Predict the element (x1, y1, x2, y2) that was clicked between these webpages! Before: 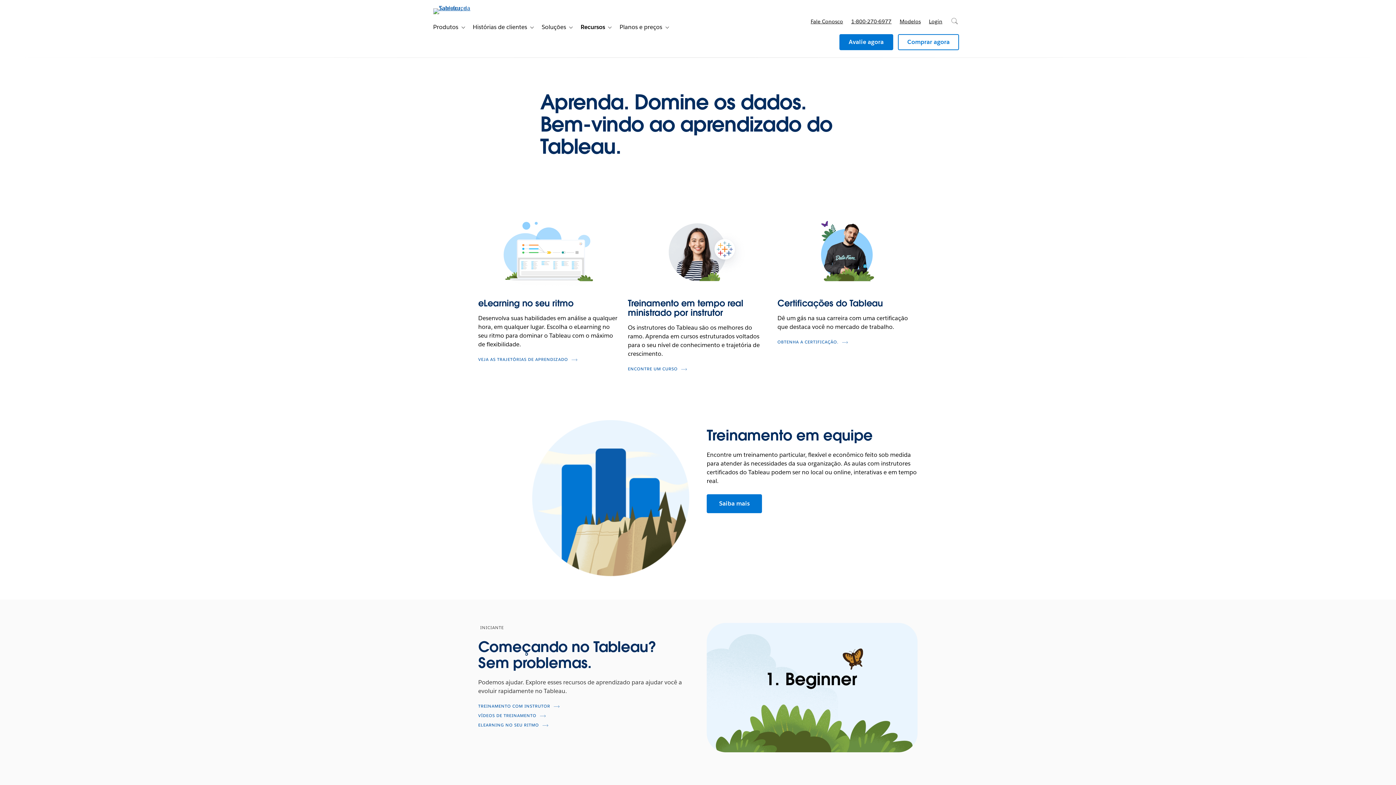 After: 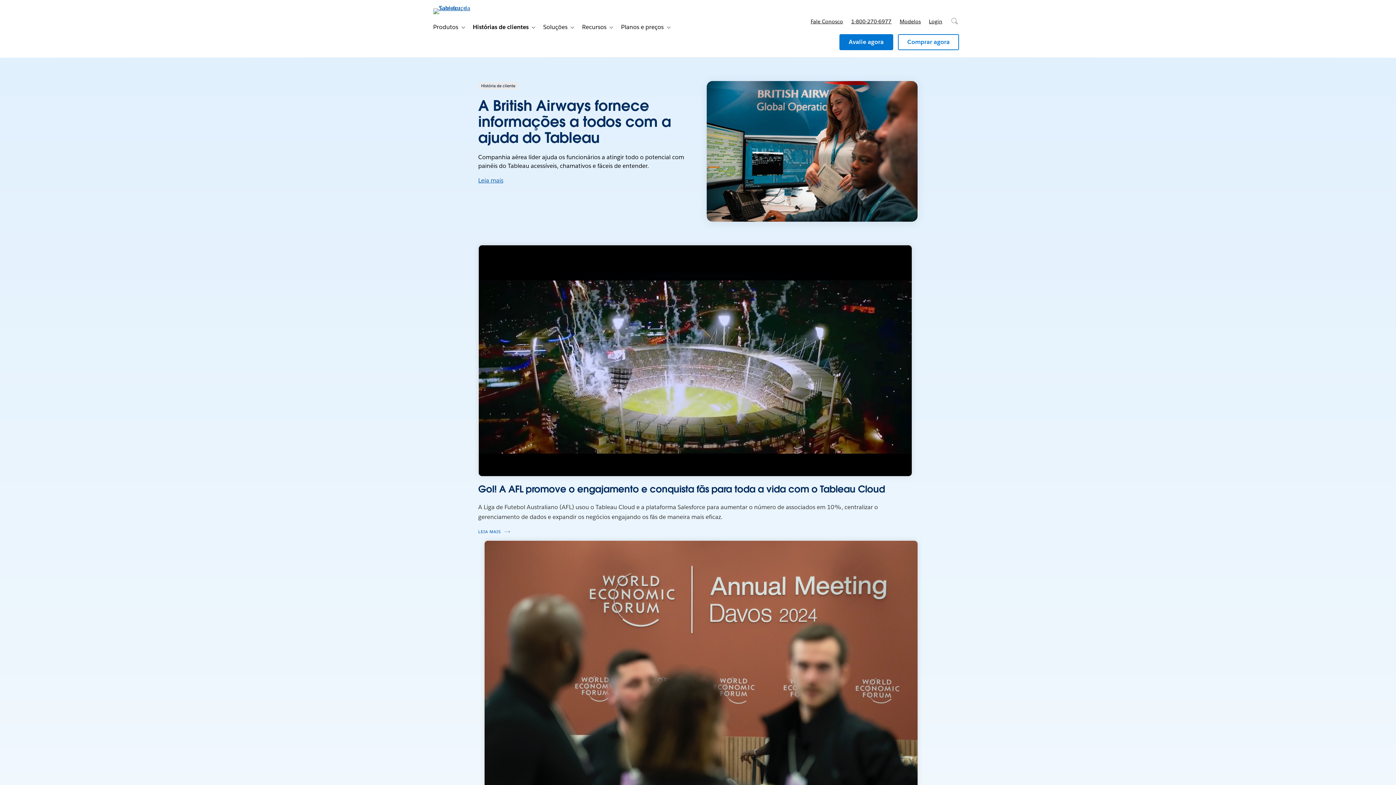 Action: label: Histórias de clientes bbox: (467, 20, 527, 34)